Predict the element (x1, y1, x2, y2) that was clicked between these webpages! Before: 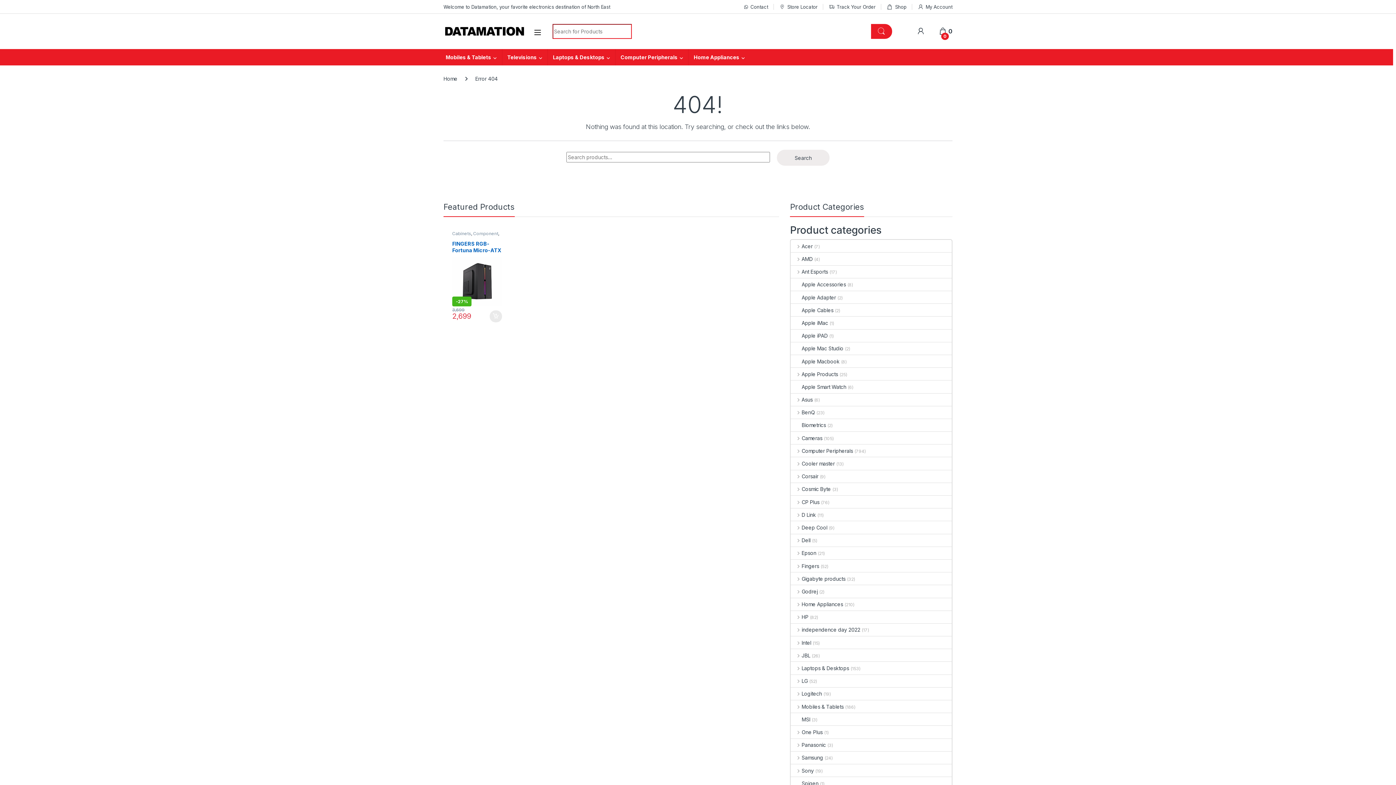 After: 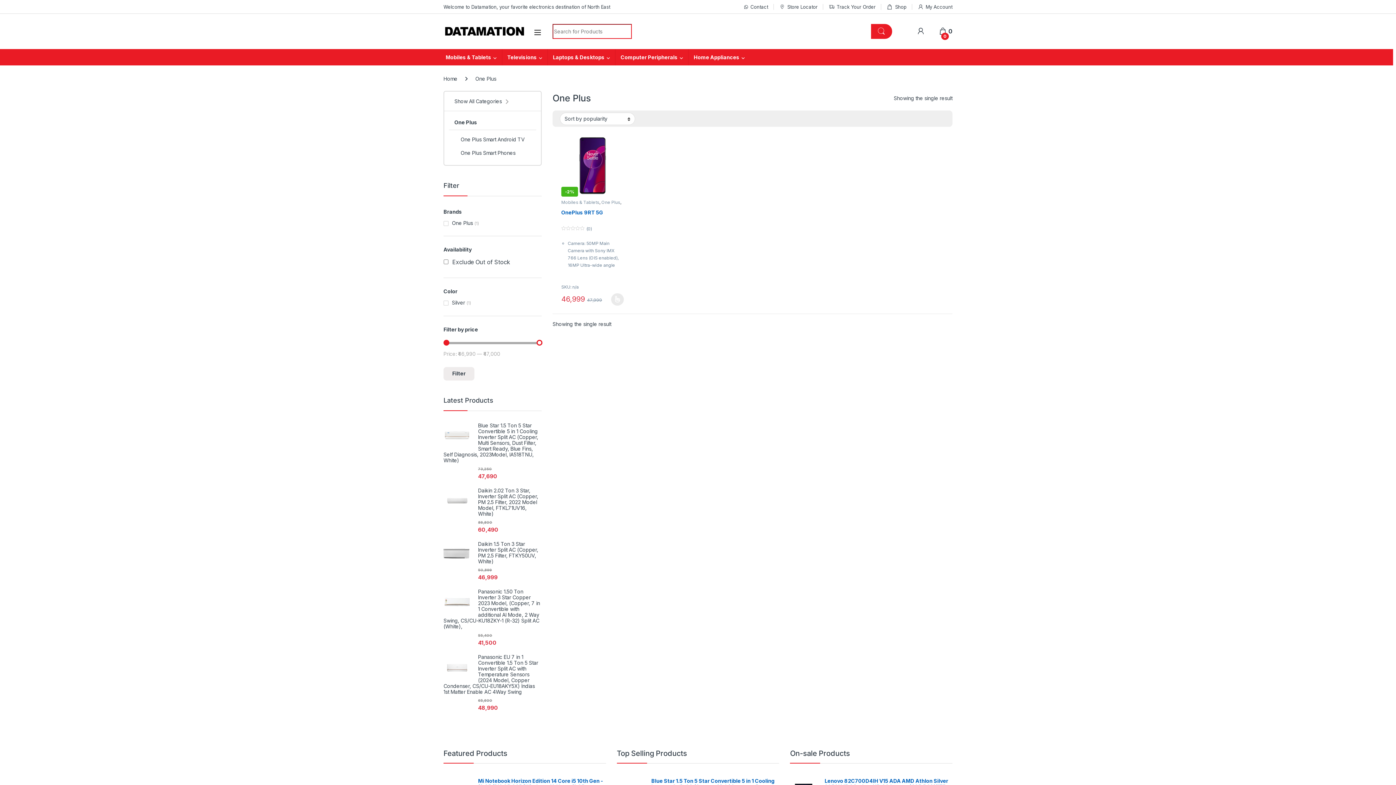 Action: label: One Plus bbox: (791, 726, 822, 738)